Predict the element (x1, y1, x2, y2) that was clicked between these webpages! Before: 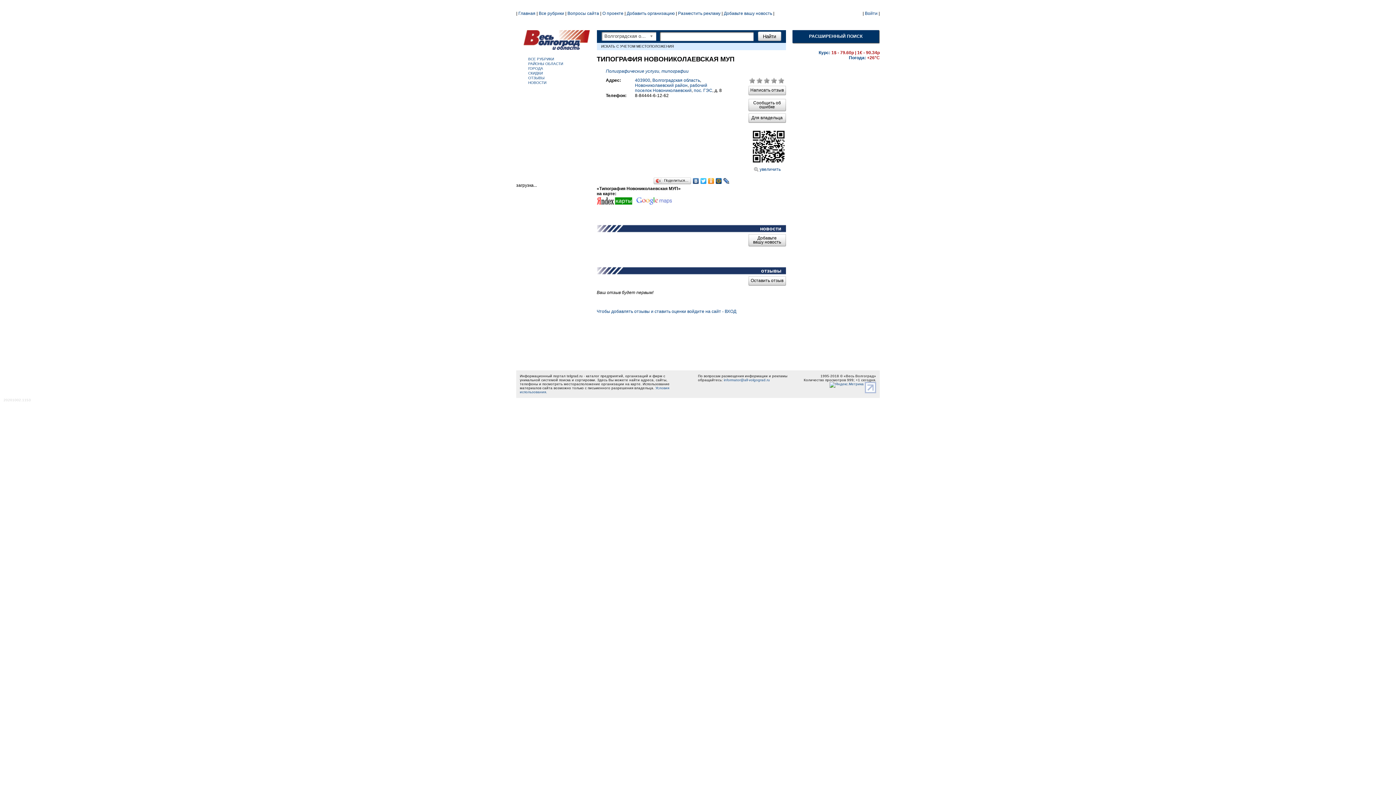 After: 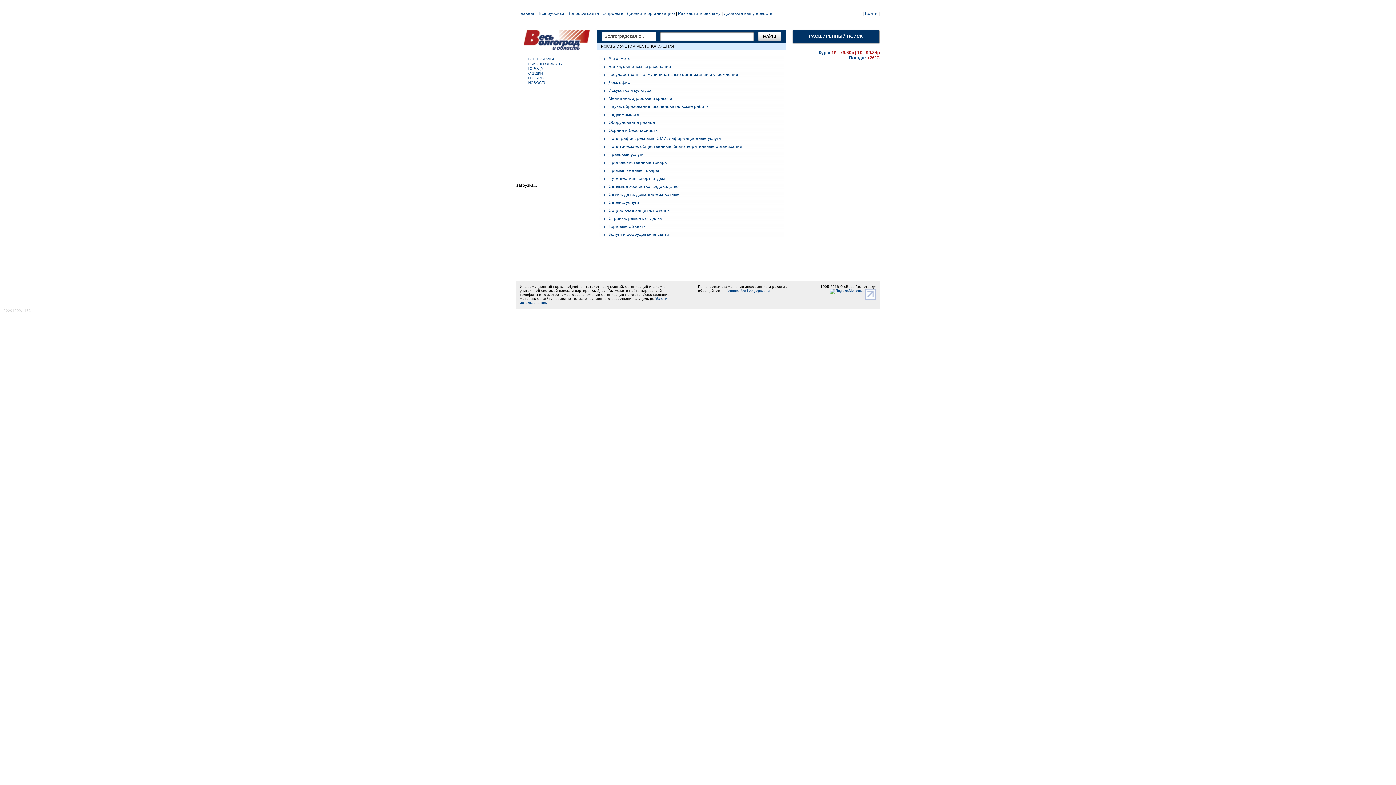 Action: label: Все рубрики bbox: (538, 10, 564, 16)